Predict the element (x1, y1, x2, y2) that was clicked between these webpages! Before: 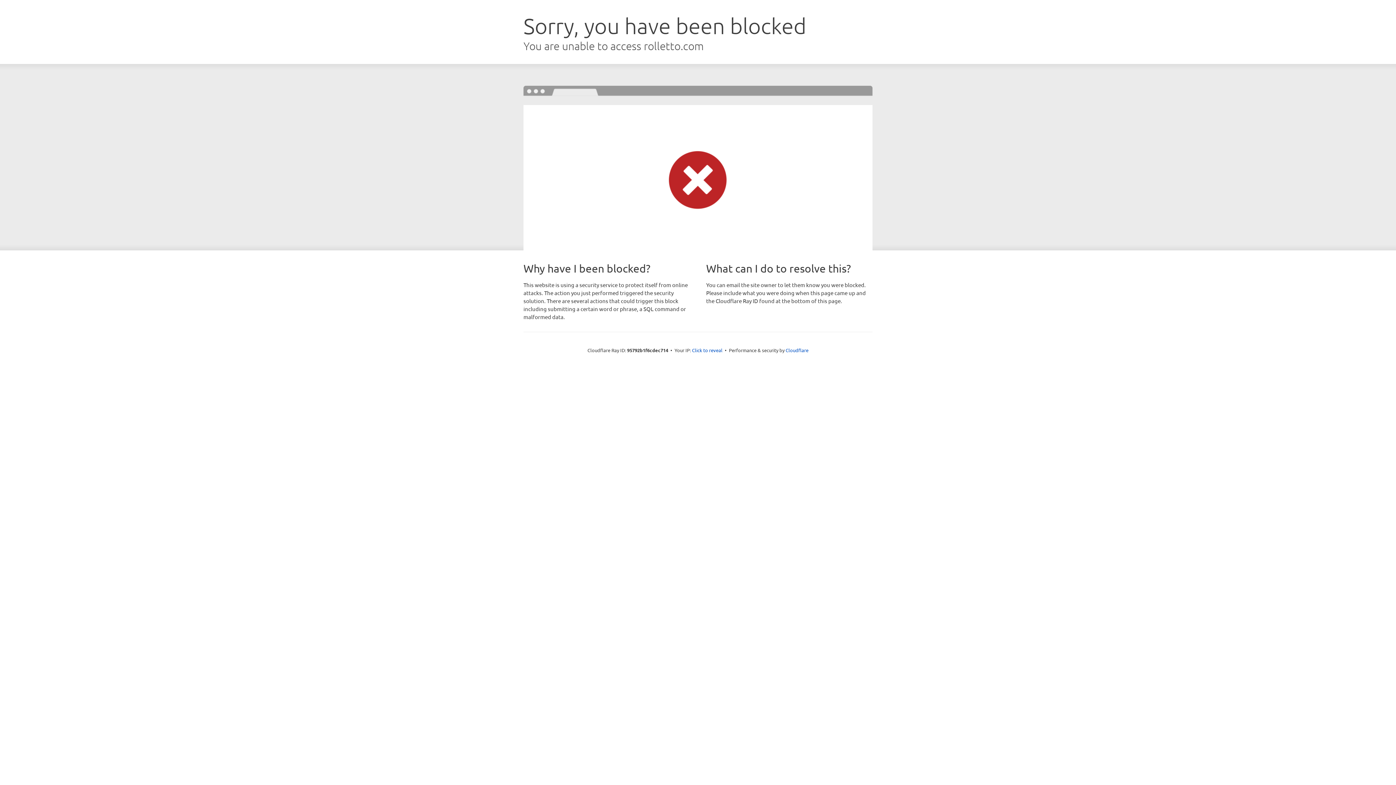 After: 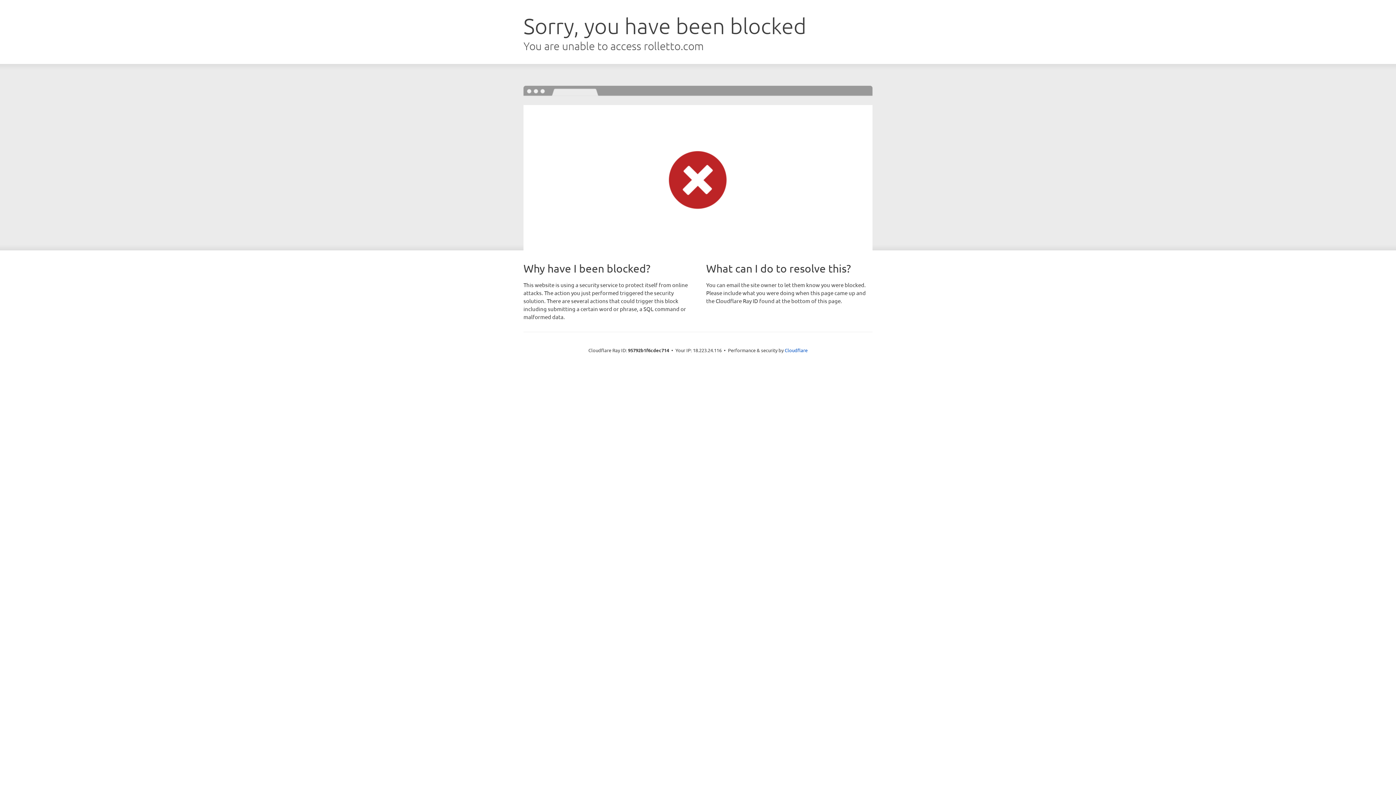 Action: bbox: (692, 346, 722, 353) label: Click to reveal